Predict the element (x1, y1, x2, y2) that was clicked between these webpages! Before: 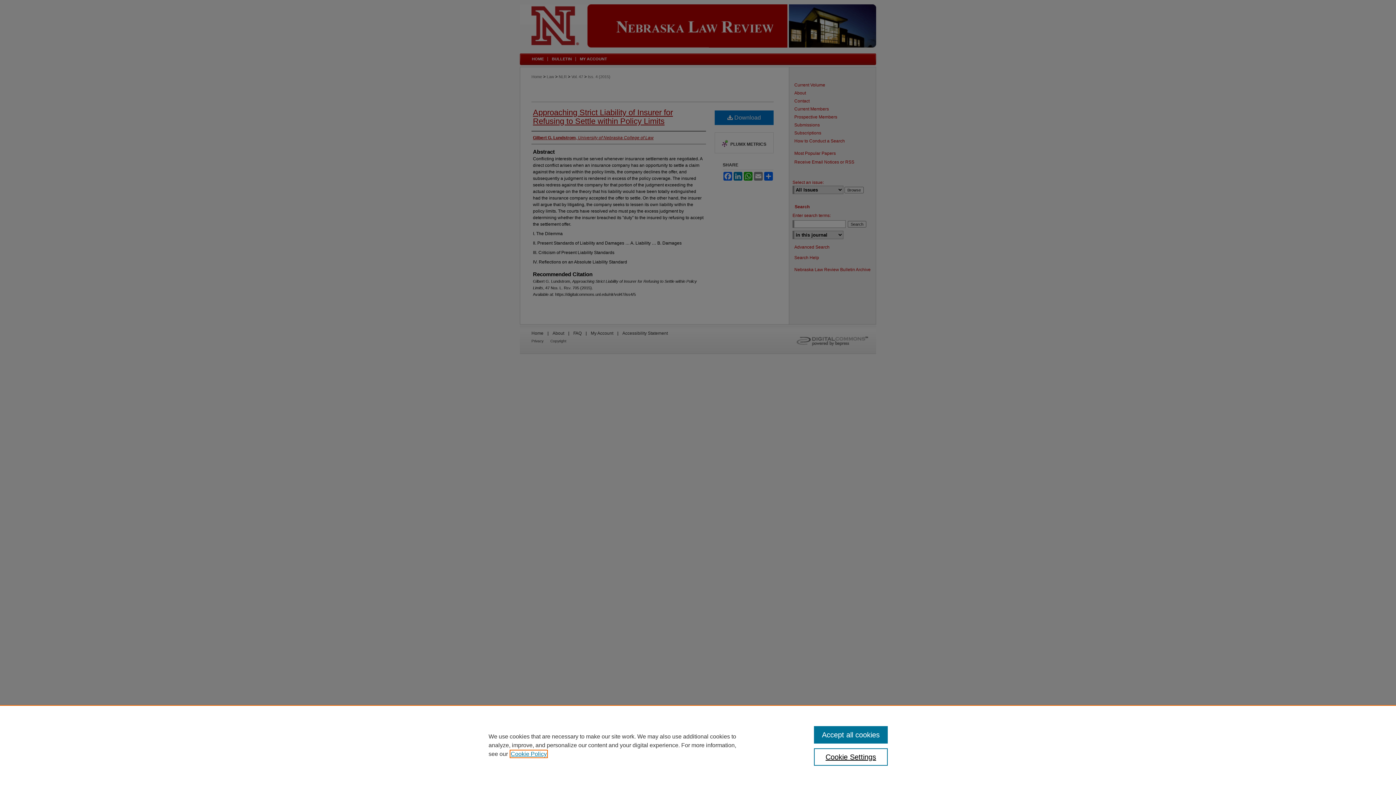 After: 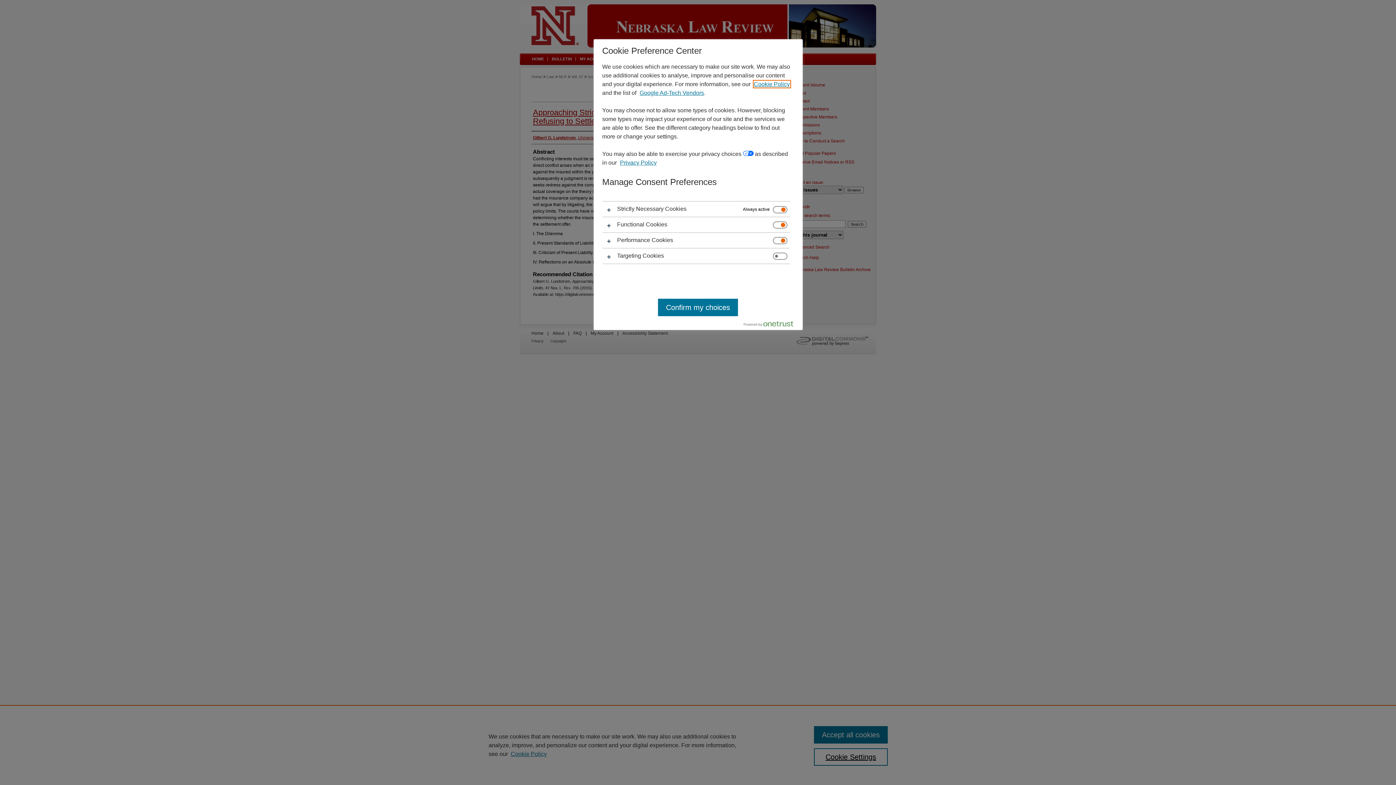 Action: label: Cookie Settings bbox: (814, 748, 887, 766)